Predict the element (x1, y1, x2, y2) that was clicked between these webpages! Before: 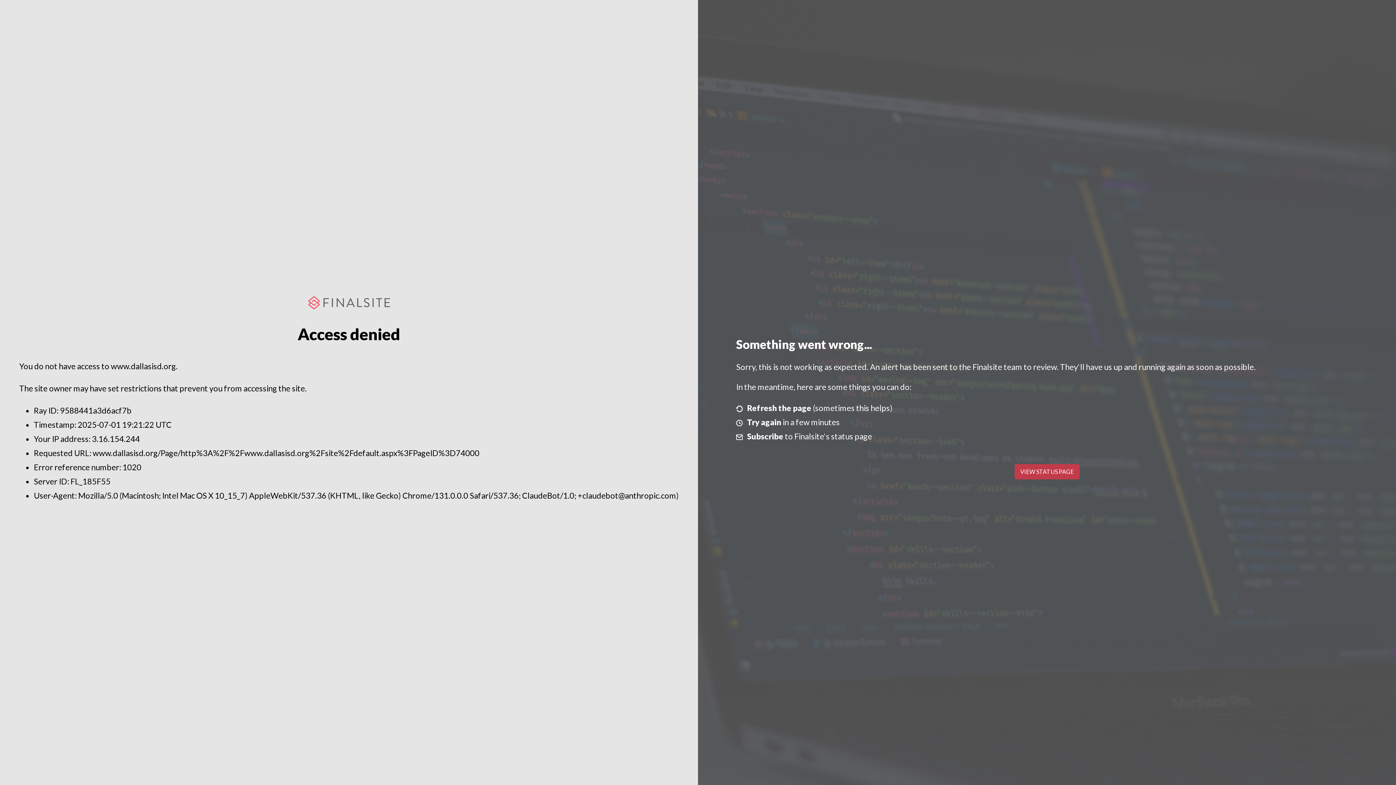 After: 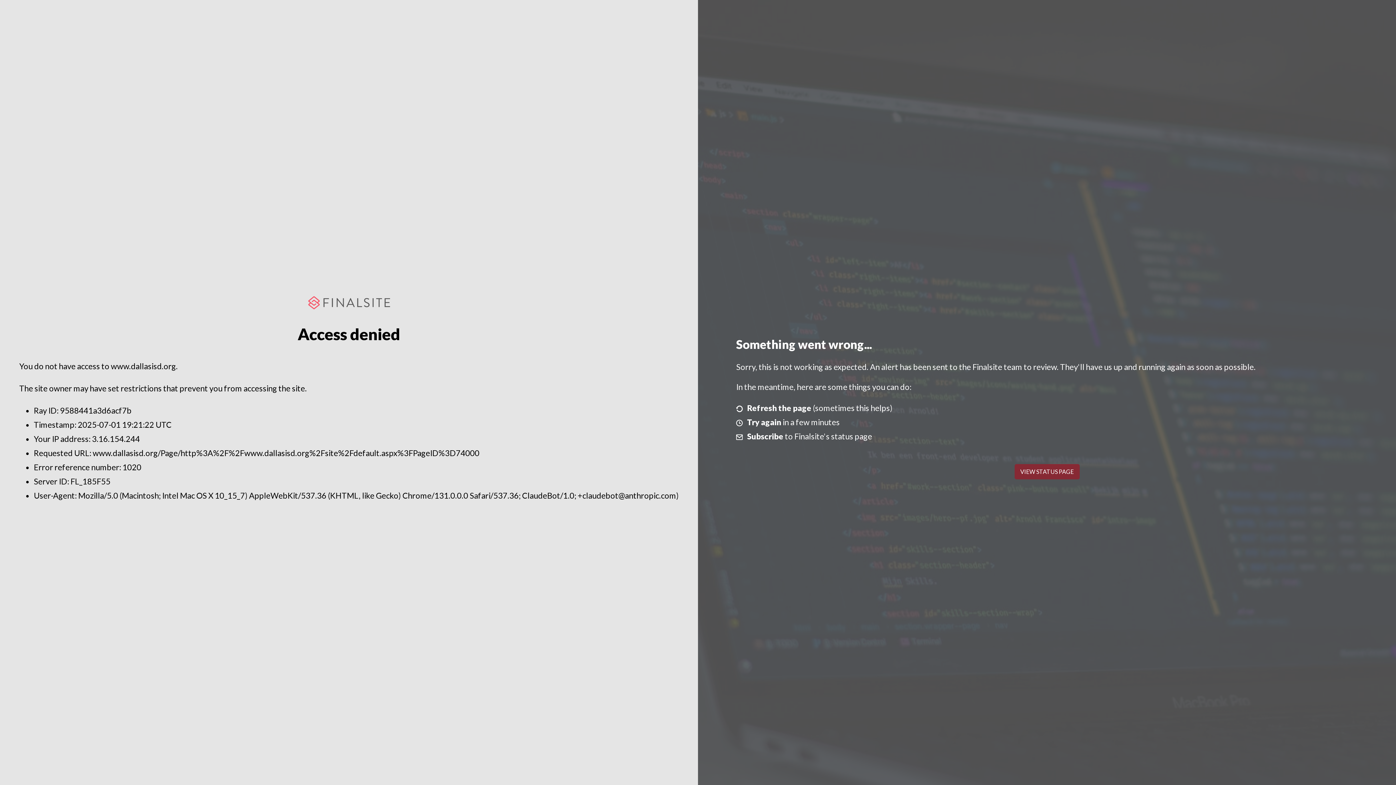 Action: label: VIEW STATUS PAGE bbox: (1014, 464, 1079, 479)